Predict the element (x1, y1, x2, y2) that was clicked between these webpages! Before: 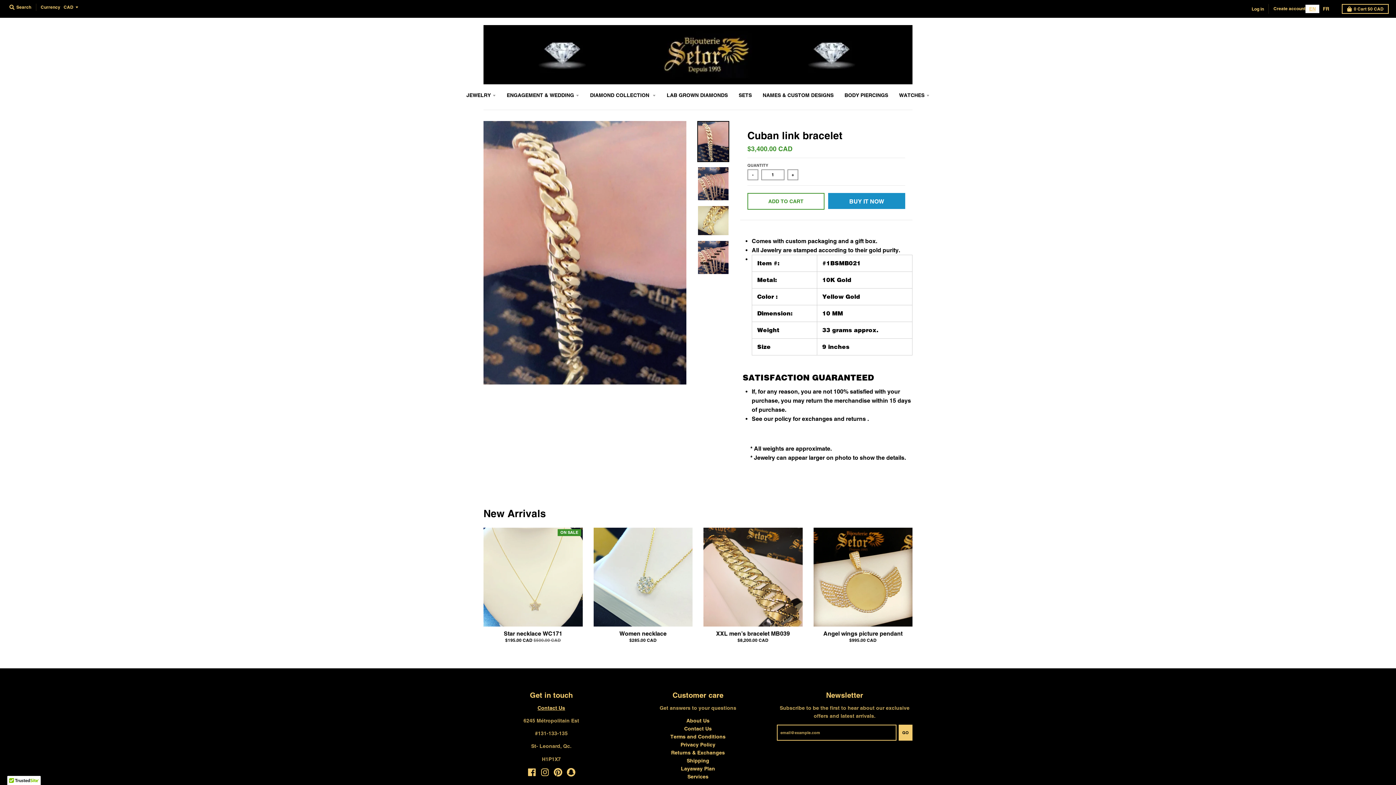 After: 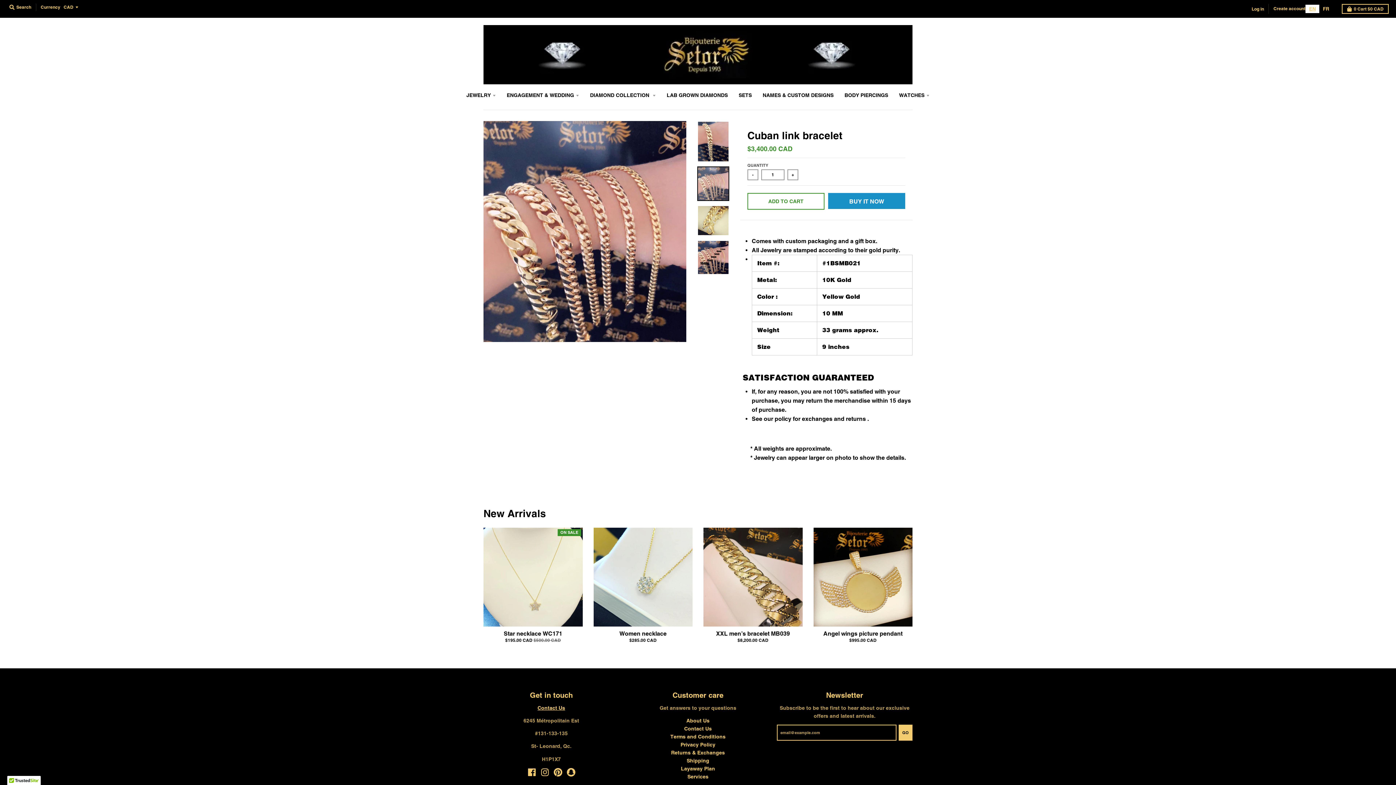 Action: bbox: (697, 166, 729, 201)